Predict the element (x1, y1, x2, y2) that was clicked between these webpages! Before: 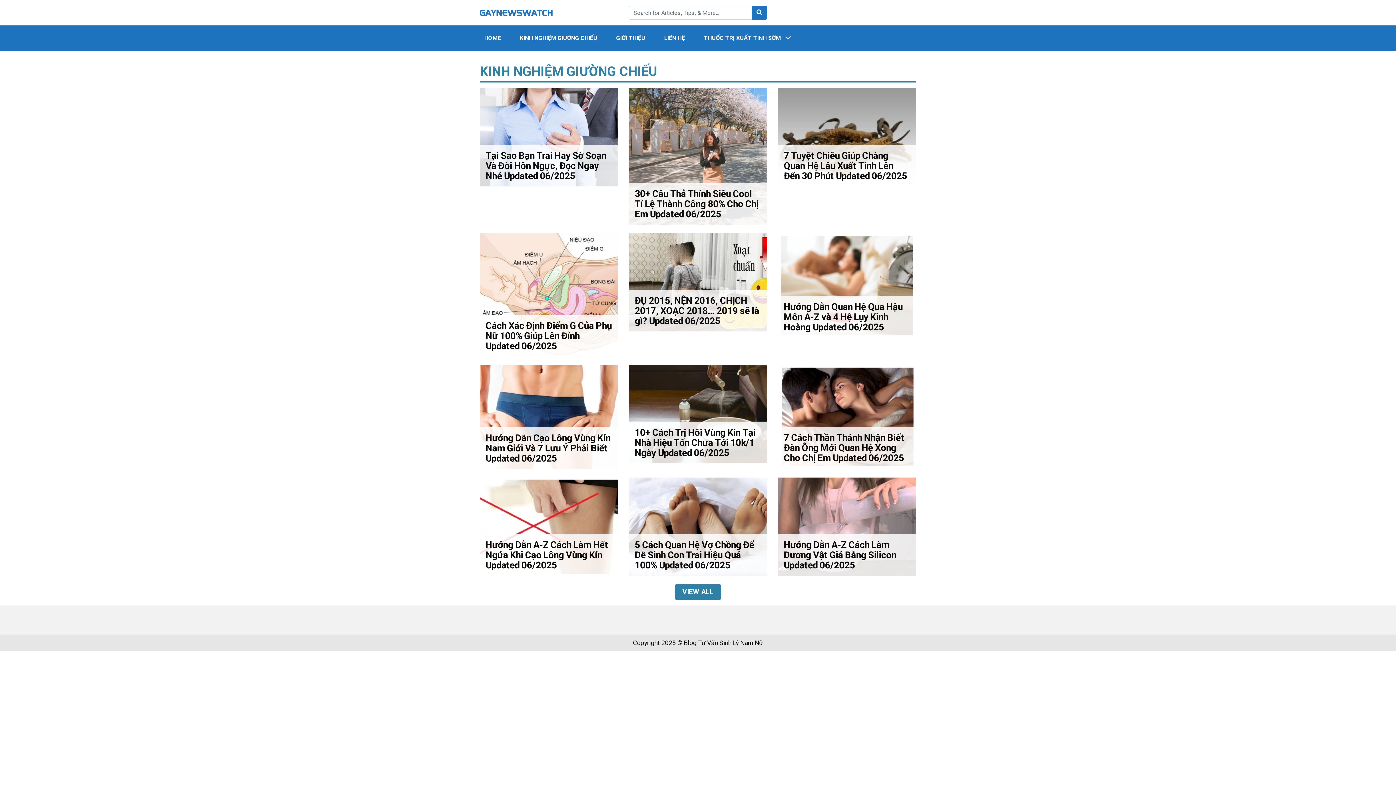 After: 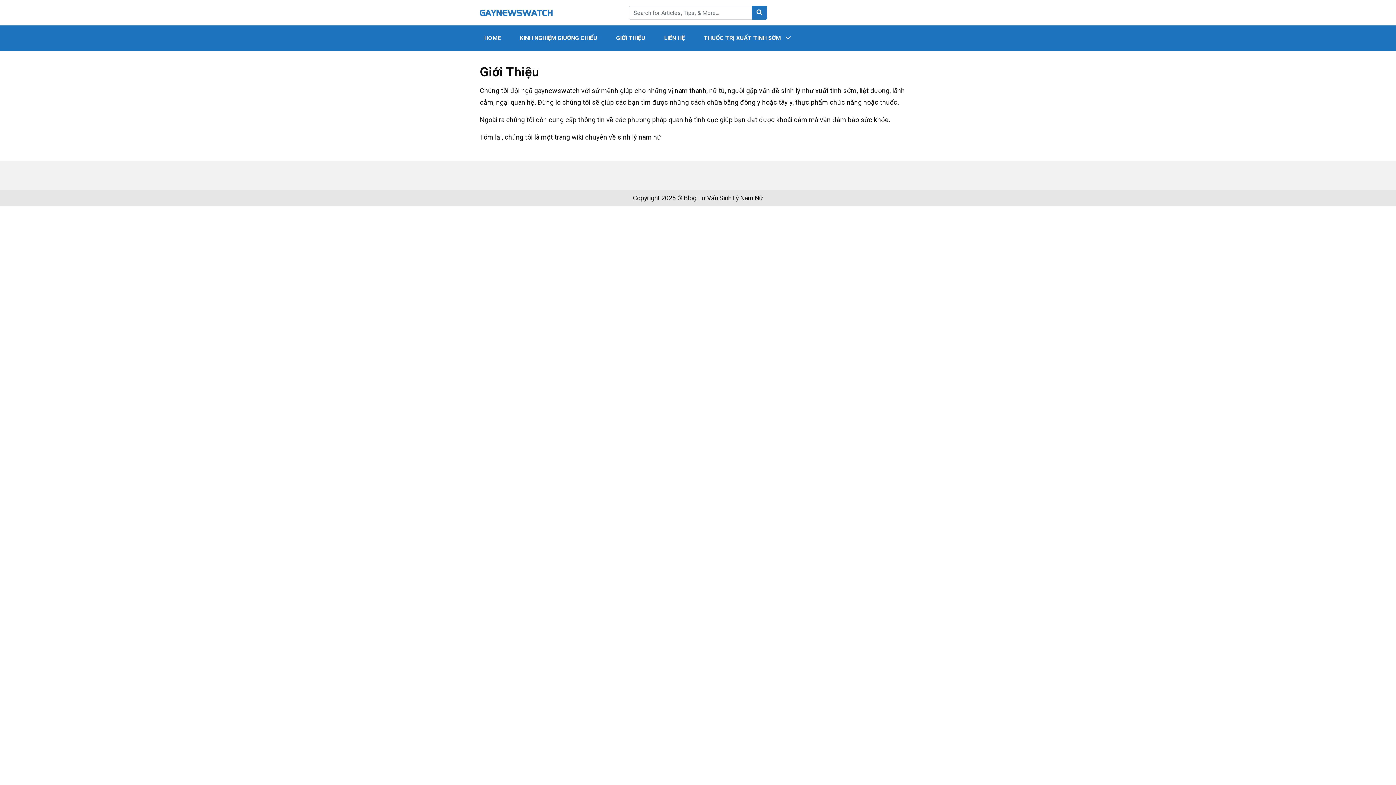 Action: label: GIỚI THIỆU bbox: (612, 25, 660, 50)